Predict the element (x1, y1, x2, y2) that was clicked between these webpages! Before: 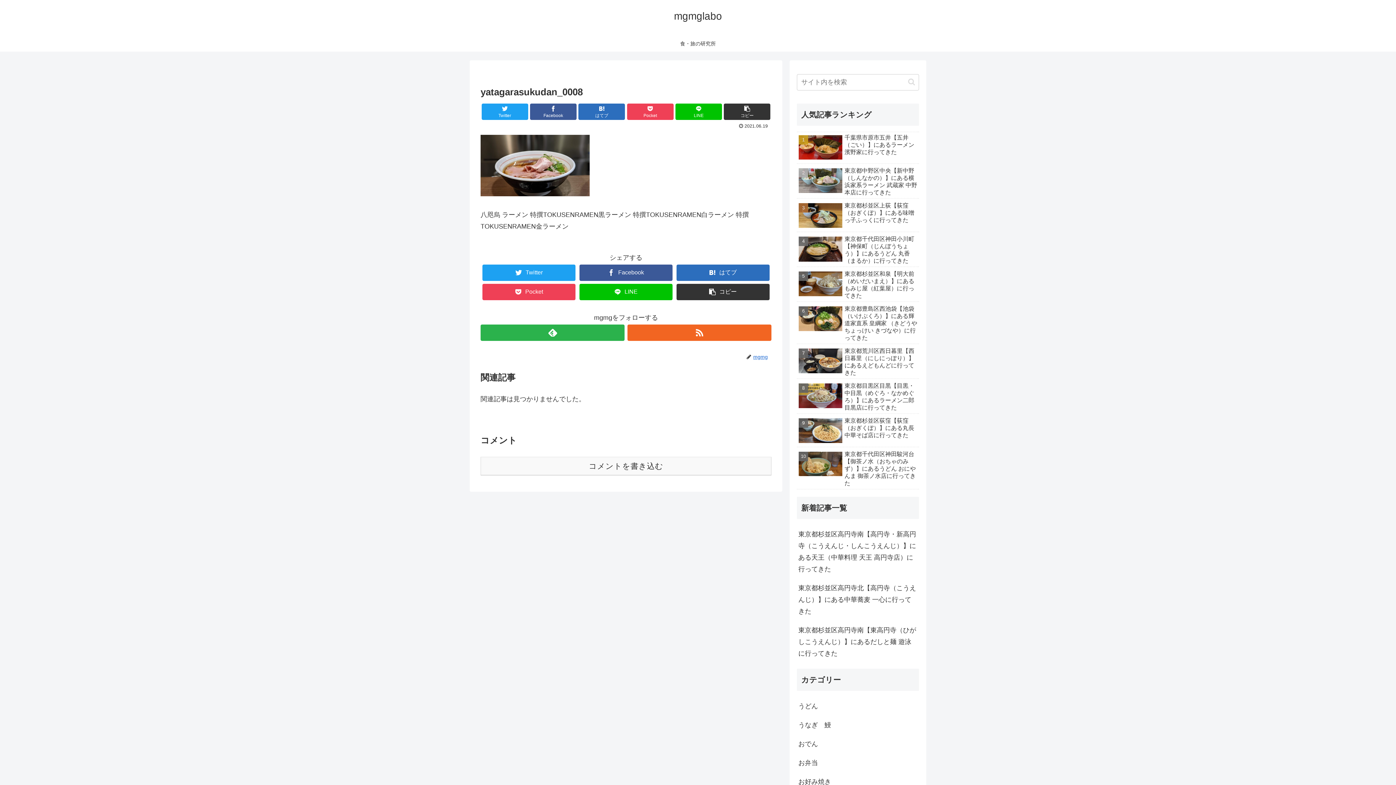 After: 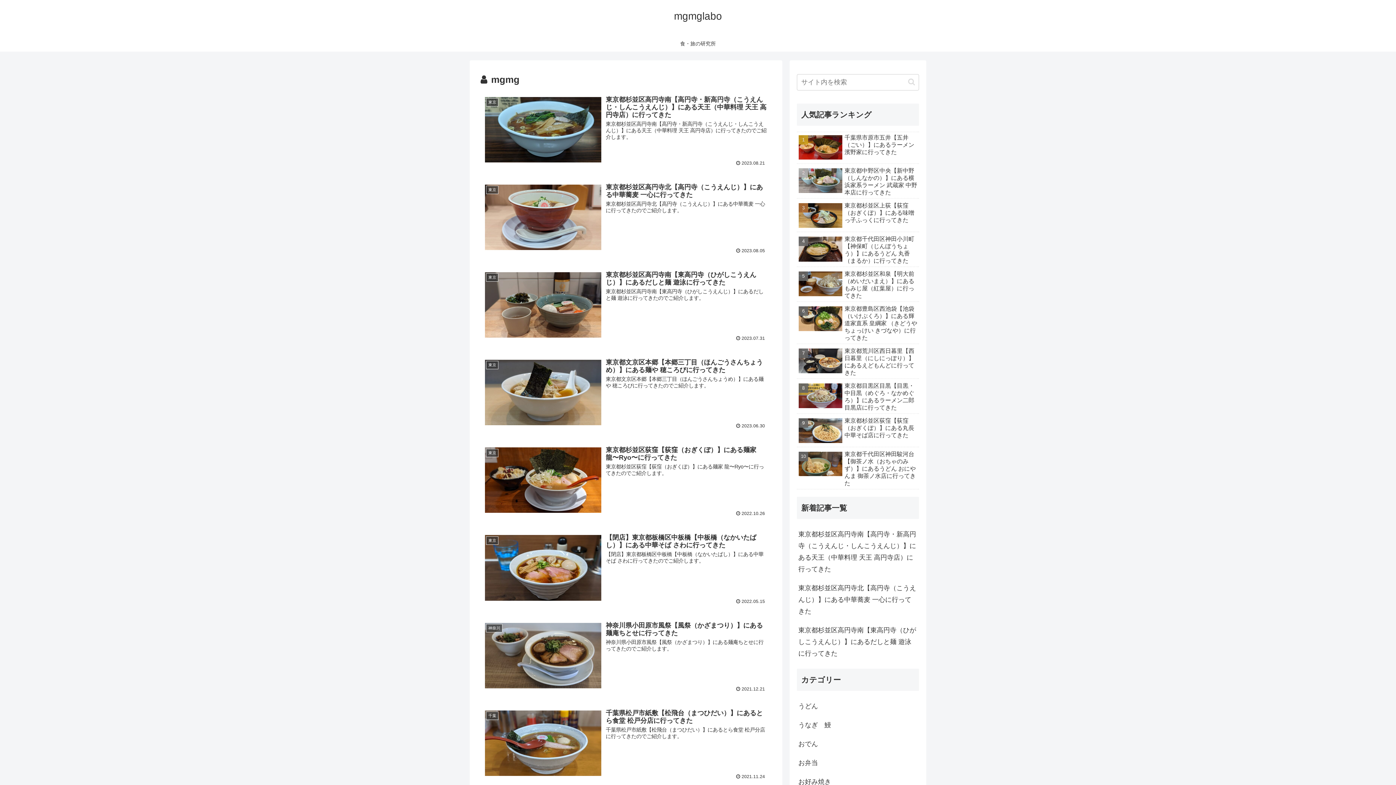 Action: label: mgmg bbox: (752, 354, 771, 359)